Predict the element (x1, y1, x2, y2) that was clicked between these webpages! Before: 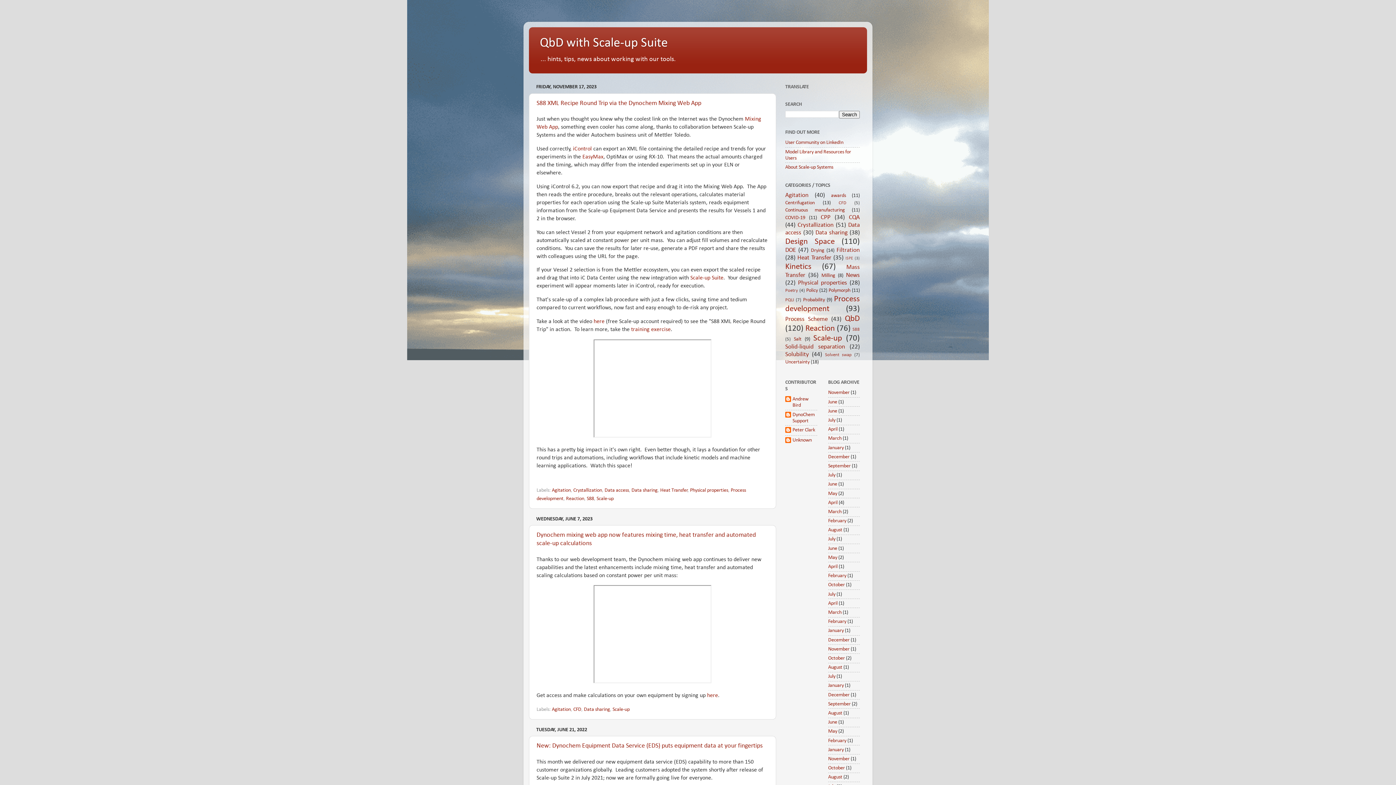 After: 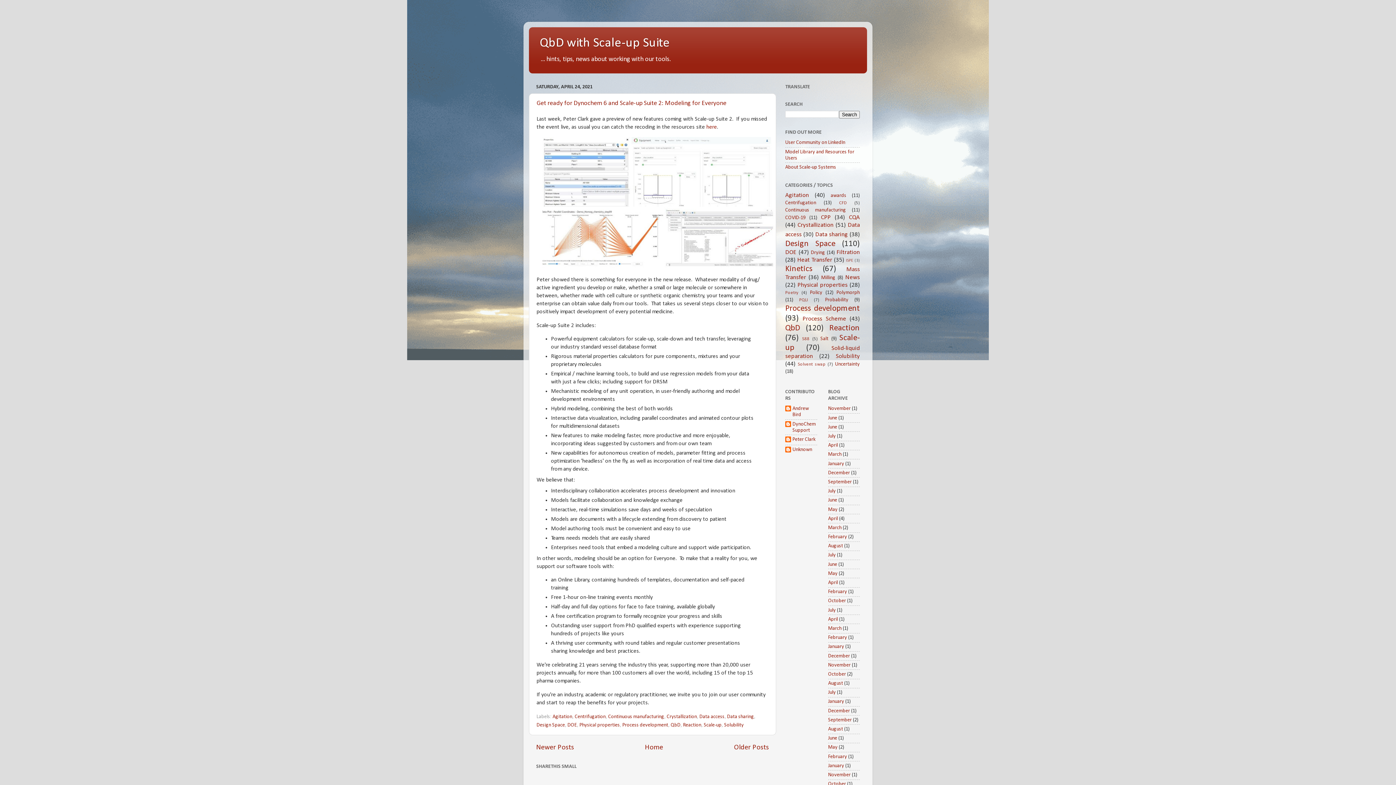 Action: bbox: (828, 426, 837, 432) label: April